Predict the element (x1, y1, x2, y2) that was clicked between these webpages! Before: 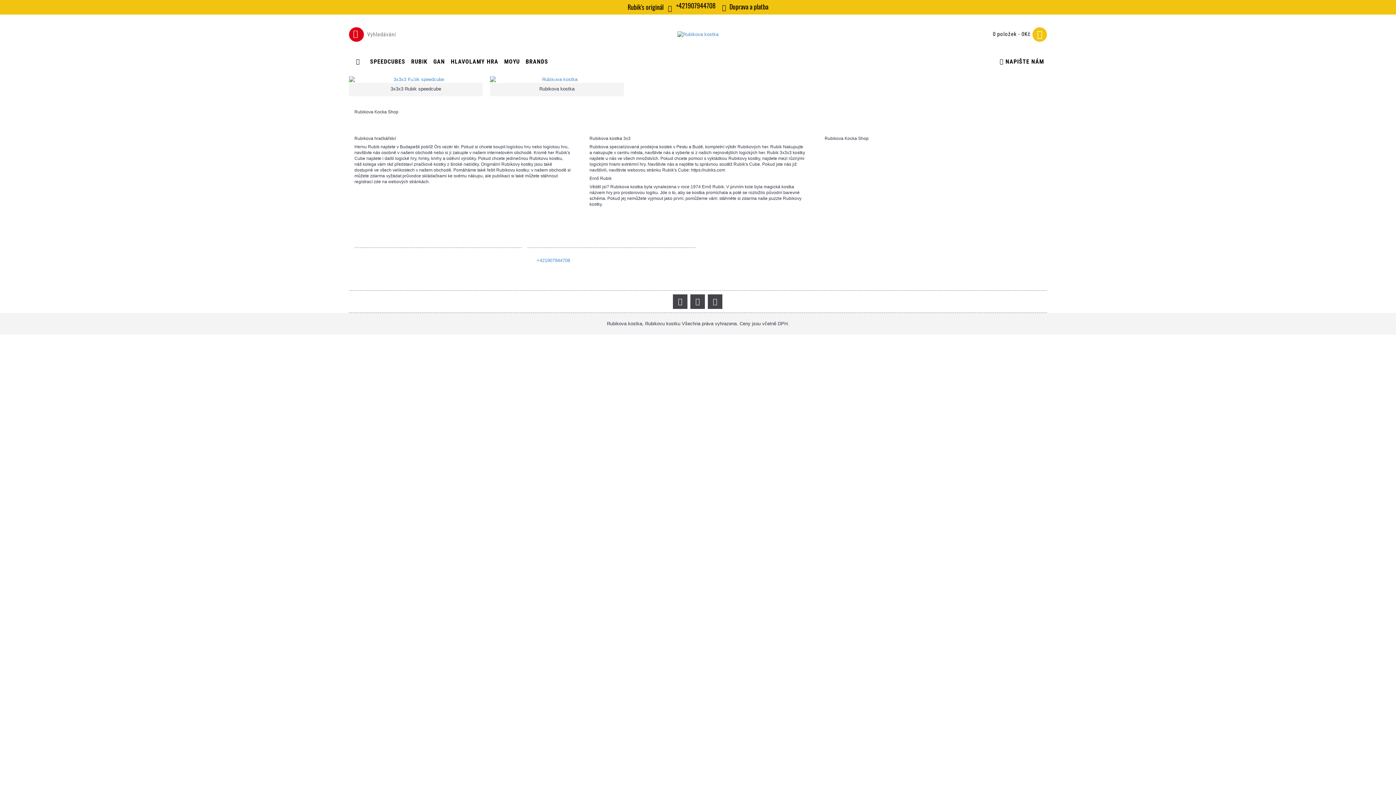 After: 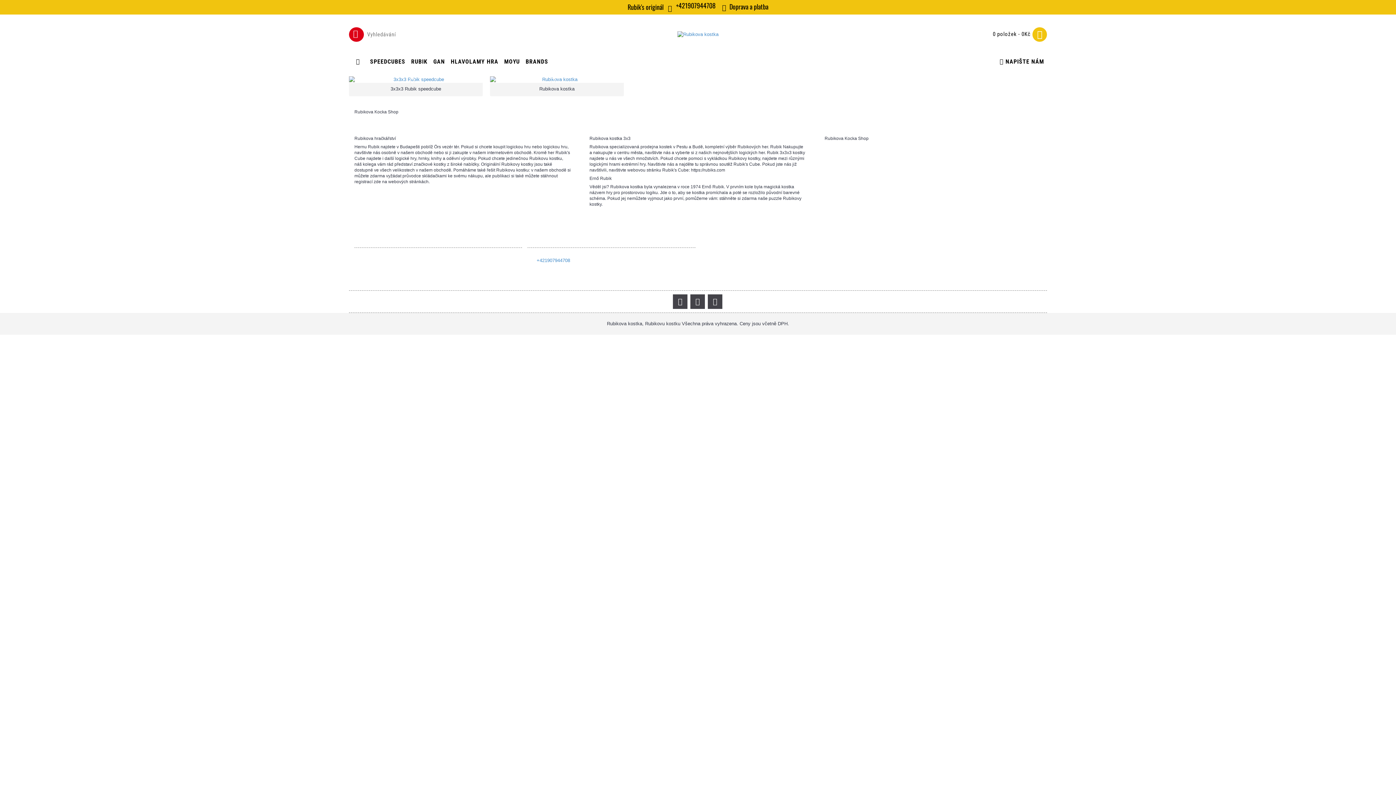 Action: bbox: (674, 1, 718, 10) label: +421907944708